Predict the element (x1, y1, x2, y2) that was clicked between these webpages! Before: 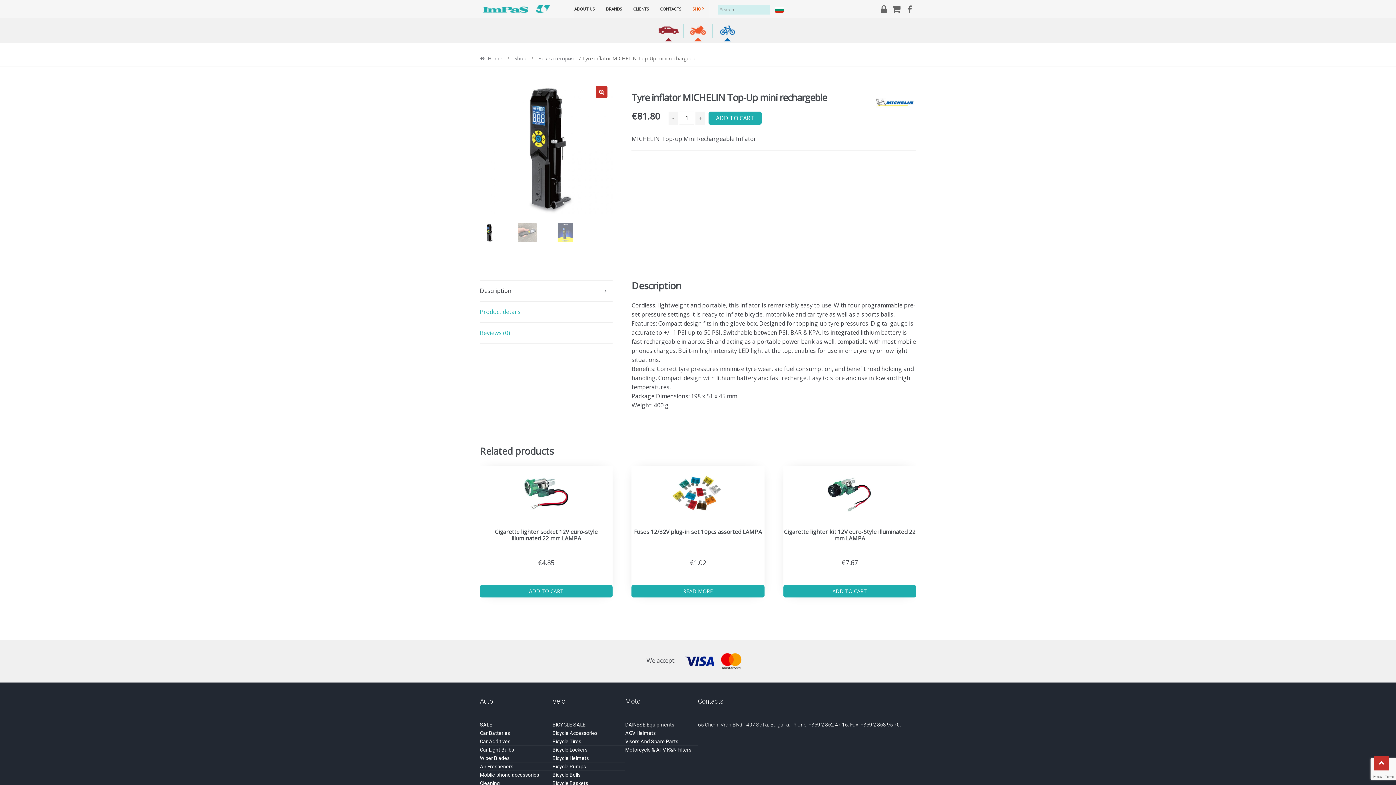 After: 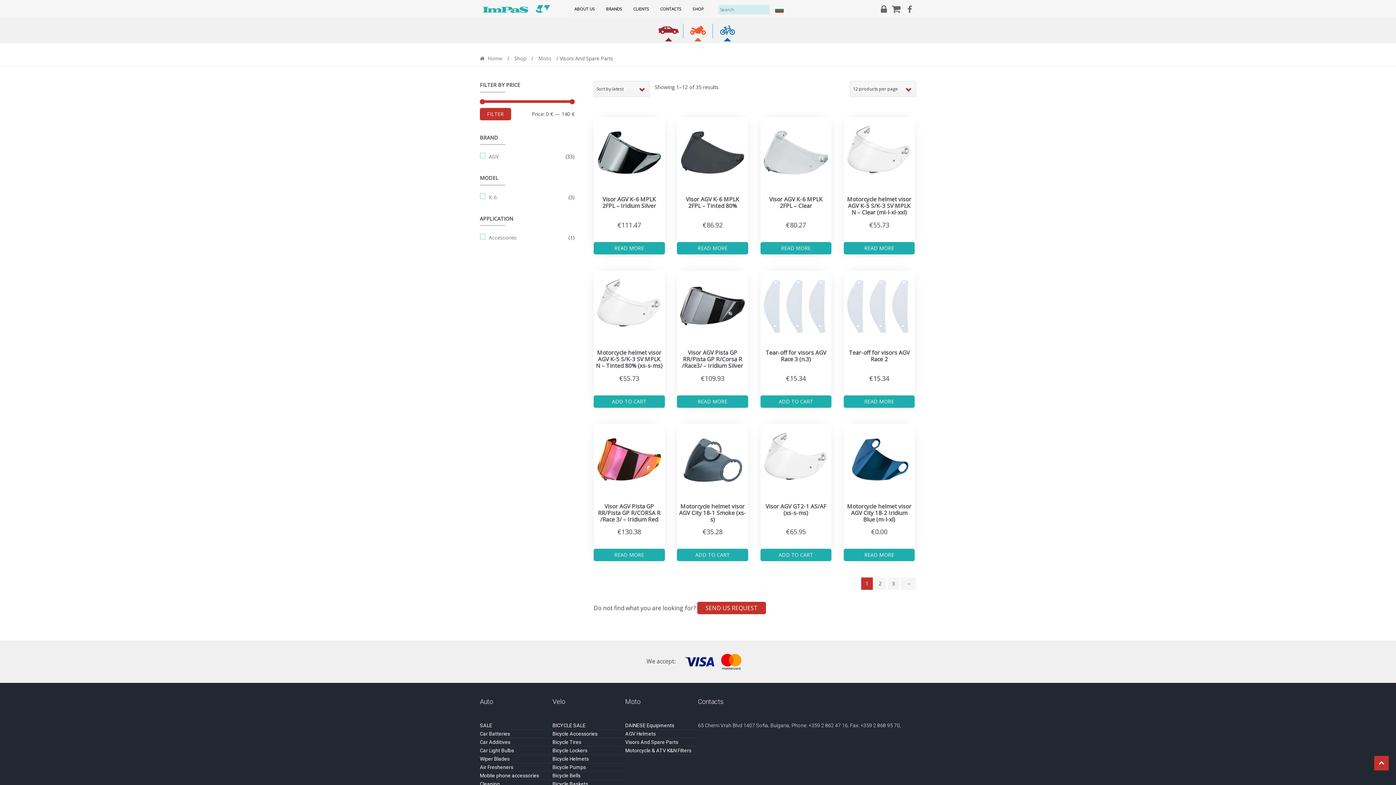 Action: label: Visors And Spare Parts bbox: (625, 738, 678, 744)